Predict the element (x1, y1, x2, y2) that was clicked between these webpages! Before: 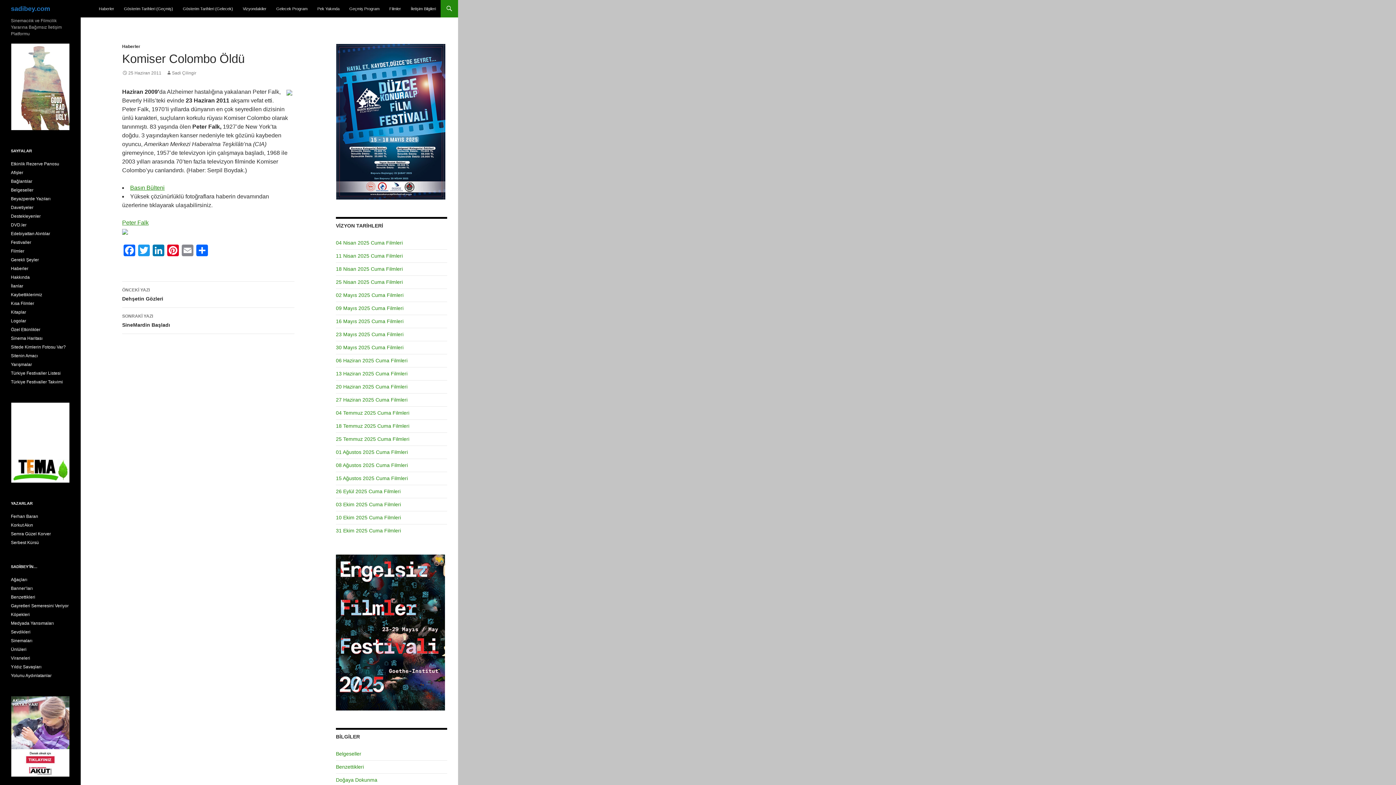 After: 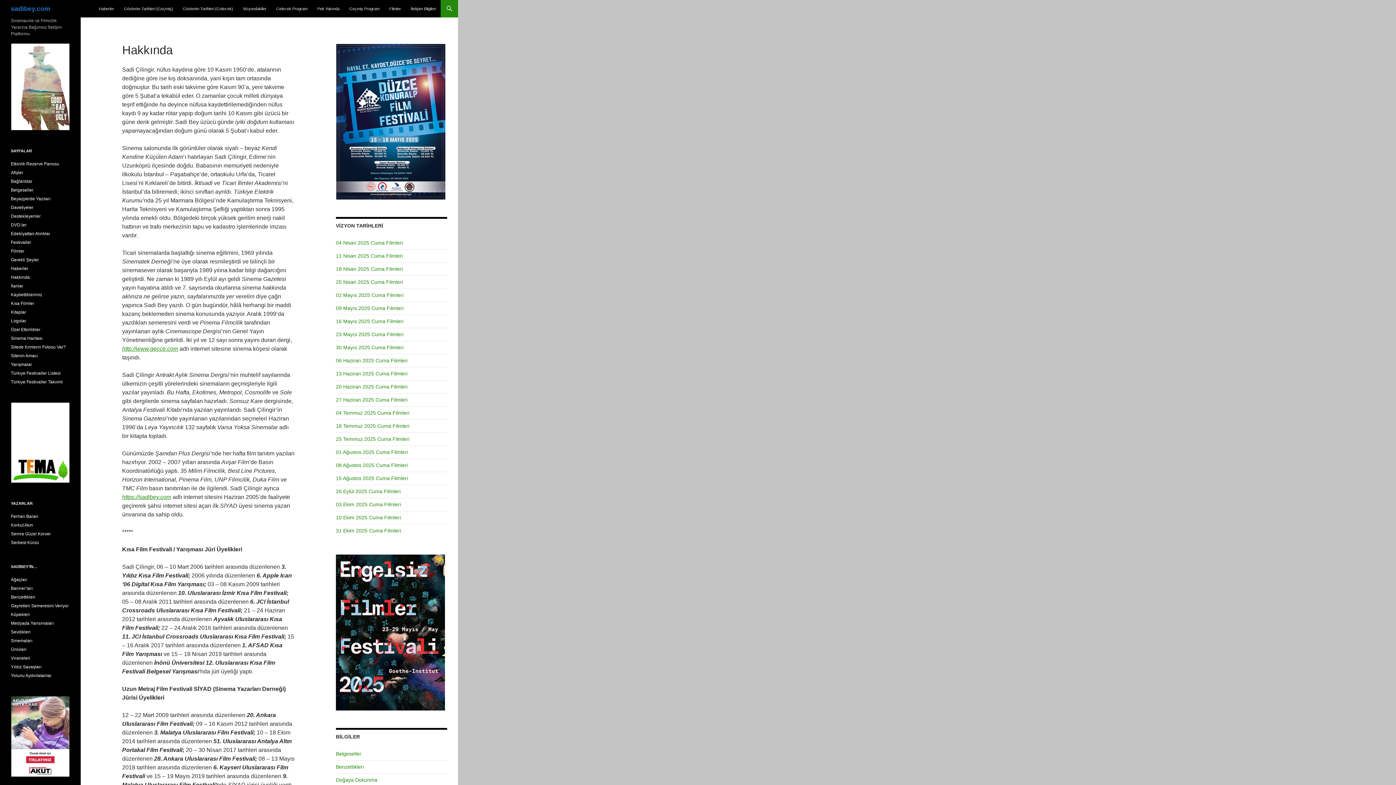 Action: label: Hakkında bbox: (10, 274, 29, 279)